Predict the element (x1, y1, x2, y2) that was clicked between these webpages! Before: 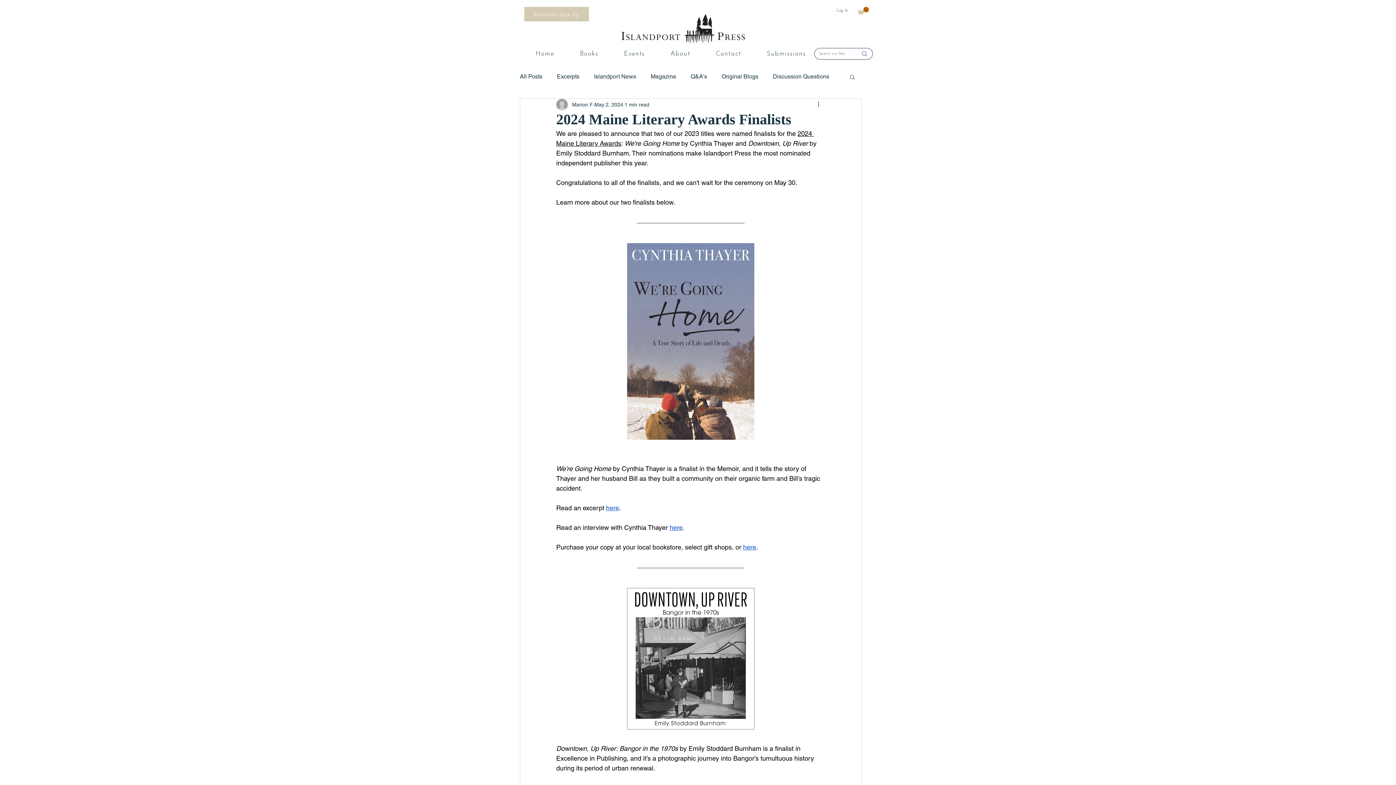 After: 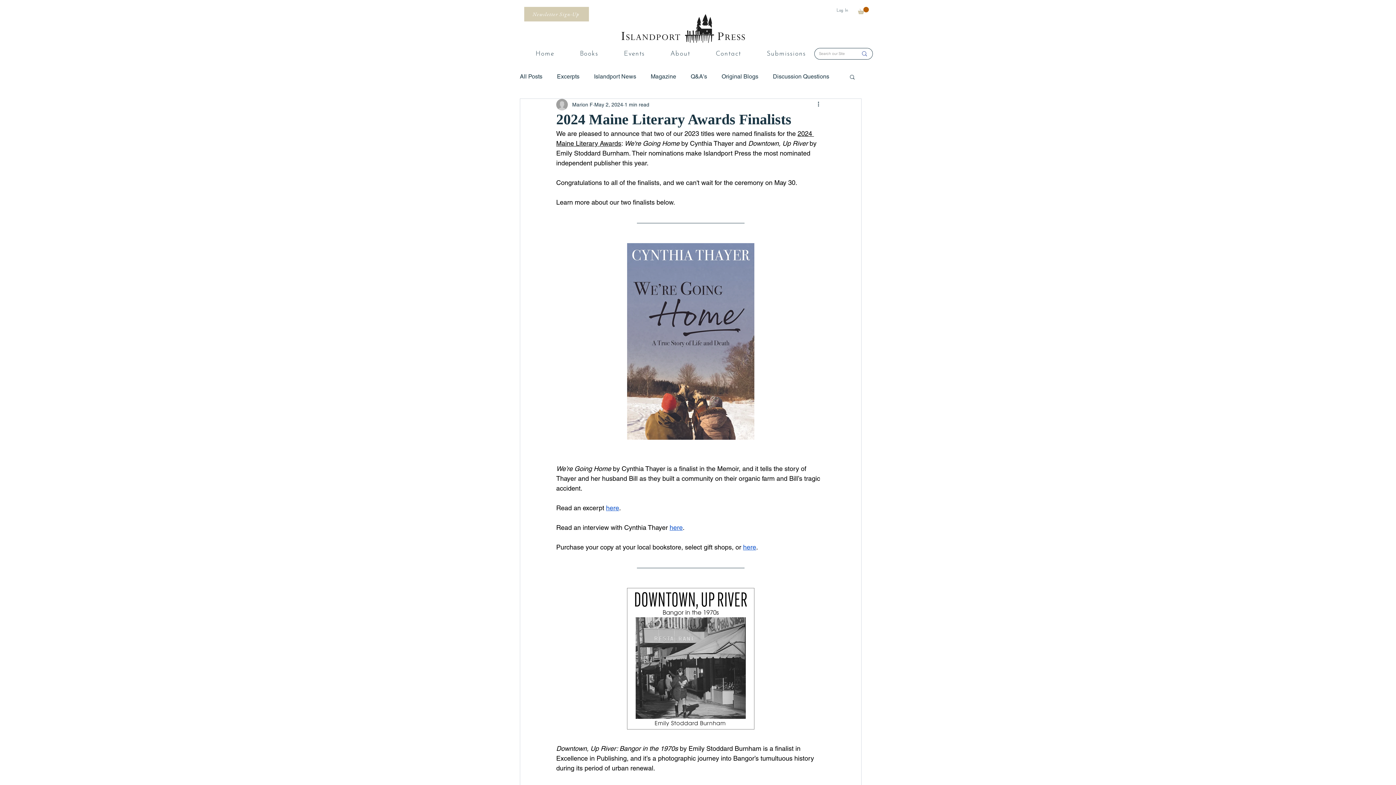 Action: bbox: (743, 543, 756, 551) label: here